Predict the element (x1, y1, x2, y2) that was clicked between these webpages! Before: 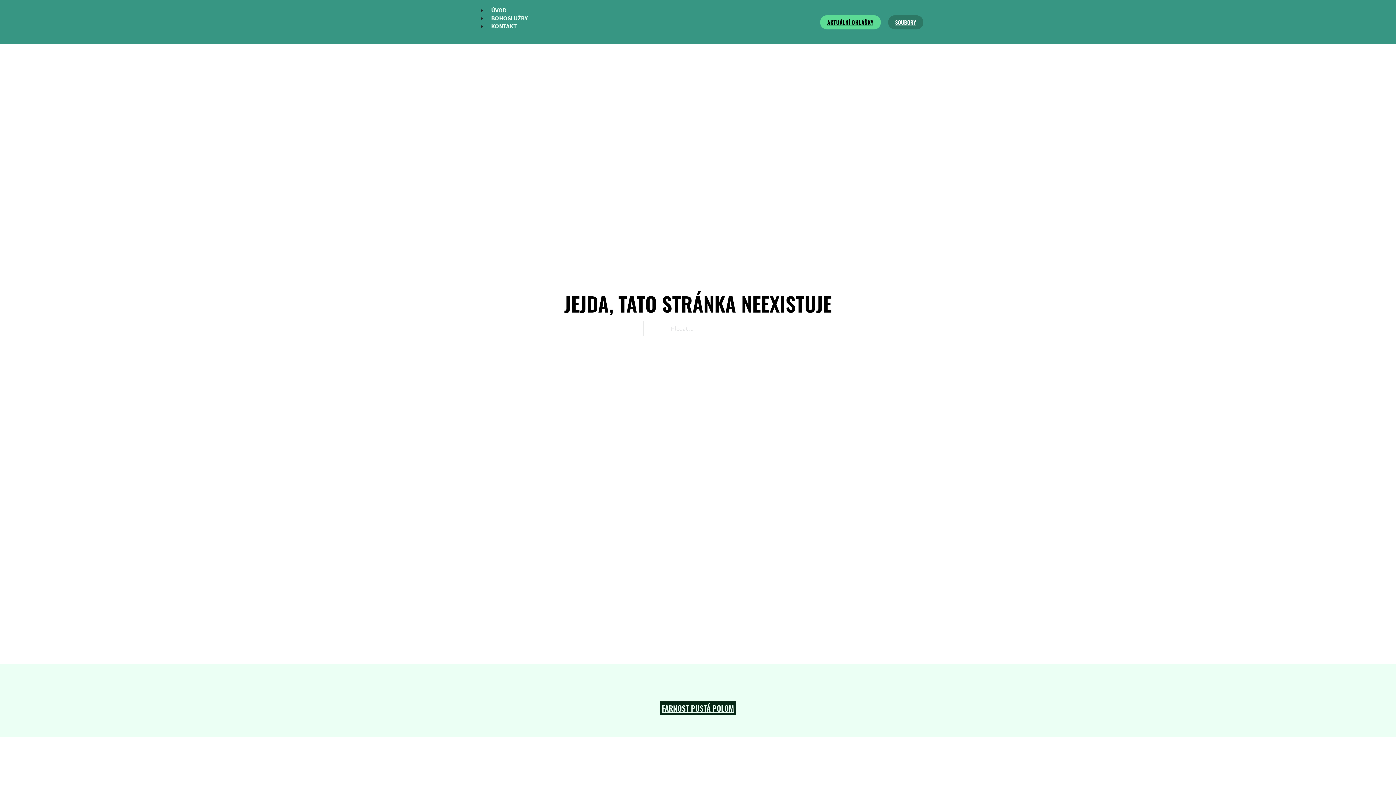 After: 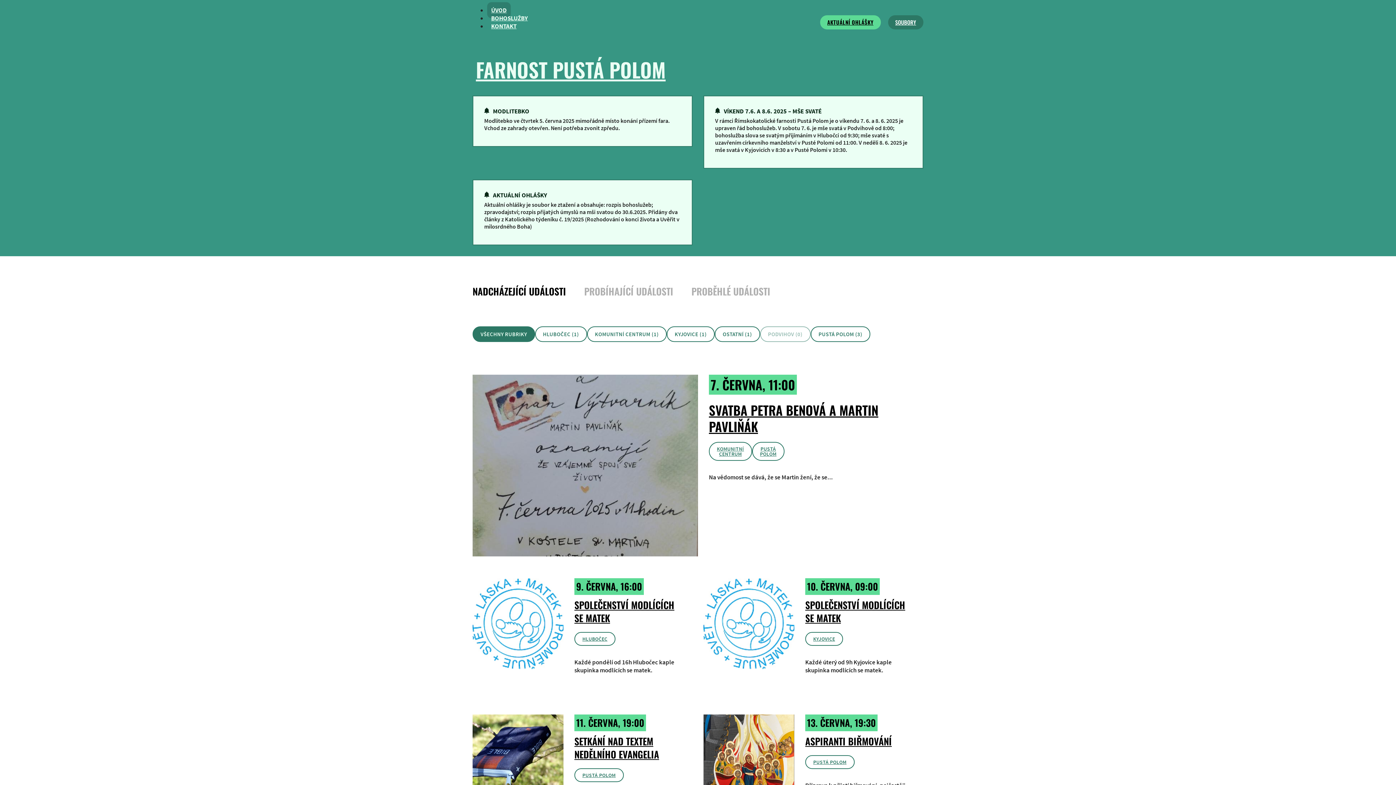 Action: bbox: (662, 702, 734, 714) label: FARNOST PUSTÁ POLOM